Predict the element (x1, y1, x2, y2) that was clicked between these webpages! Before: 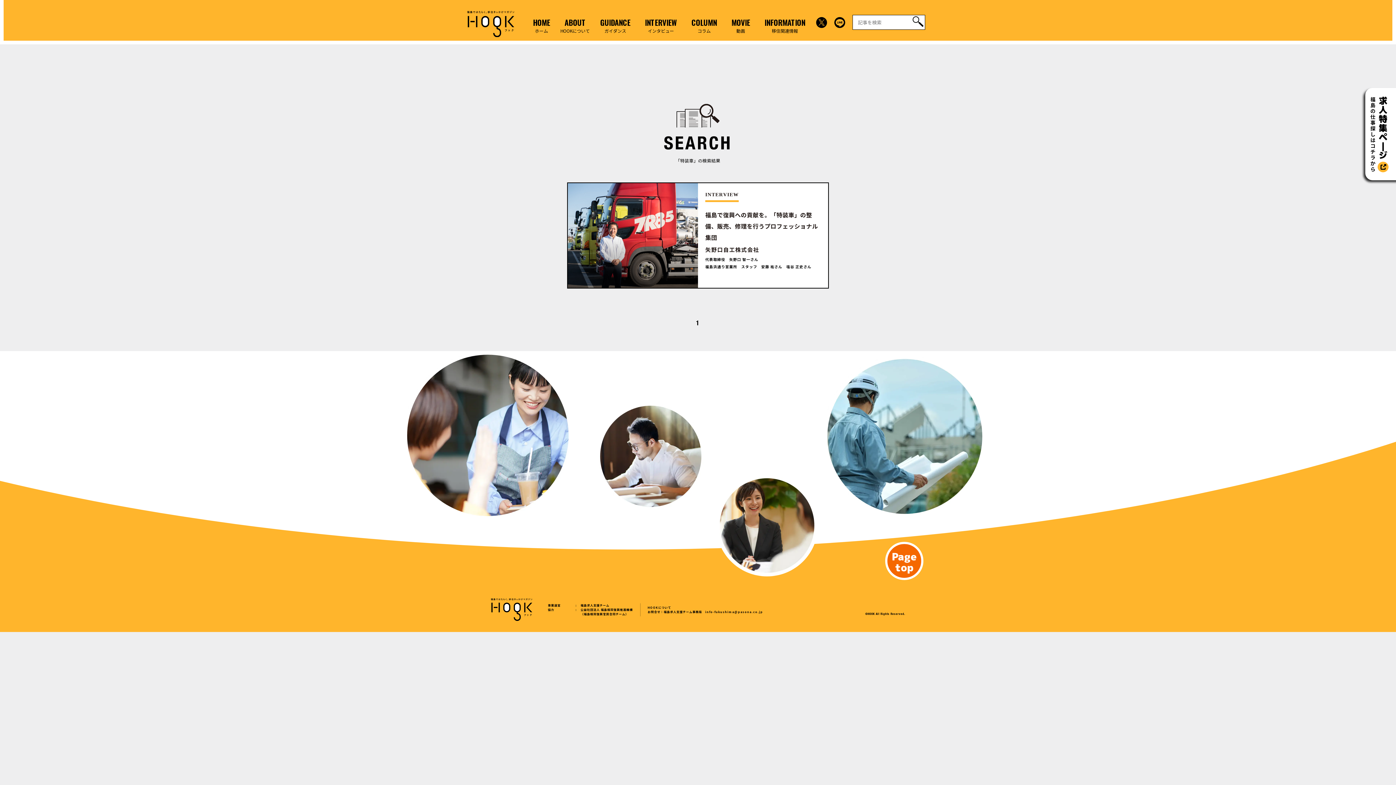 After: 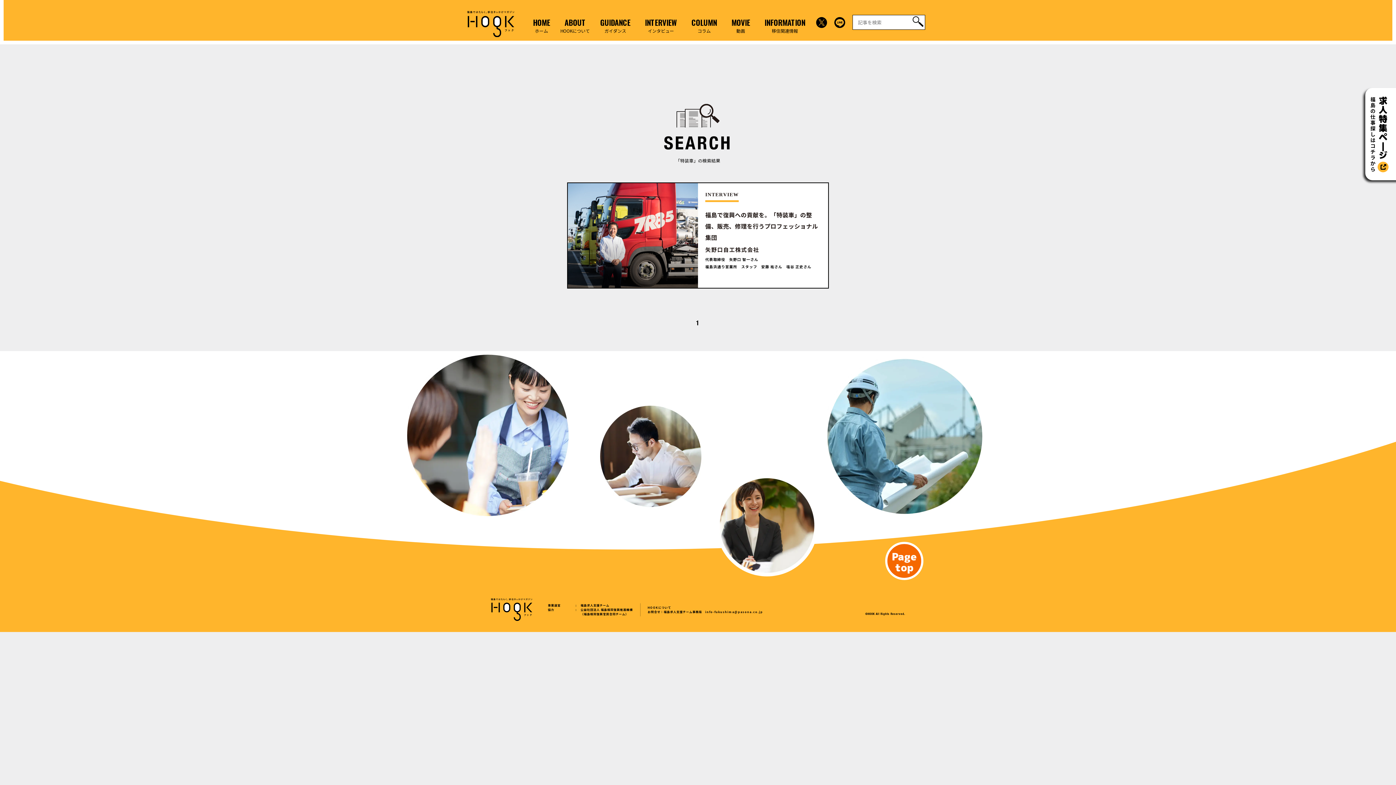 Action: bbox: (816, 17, 827, 25)